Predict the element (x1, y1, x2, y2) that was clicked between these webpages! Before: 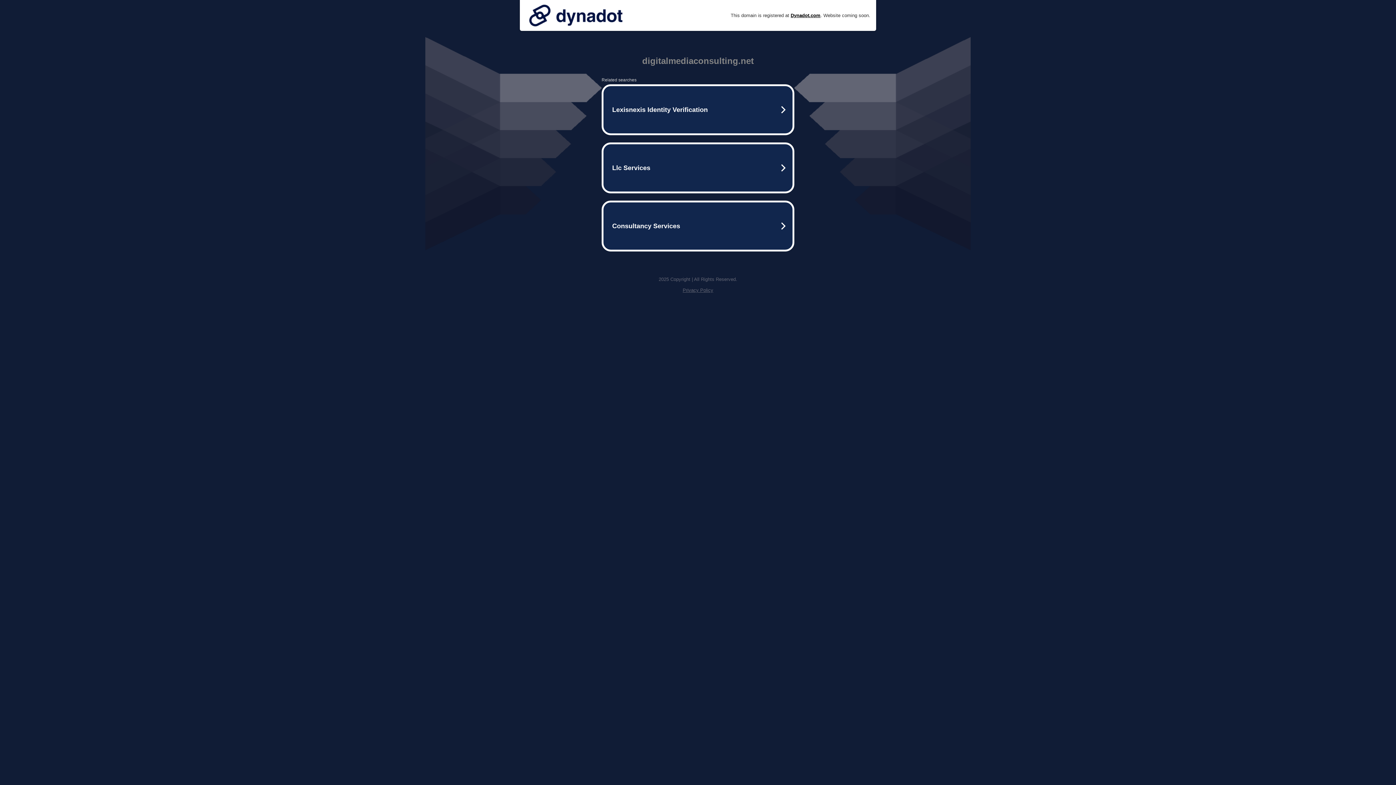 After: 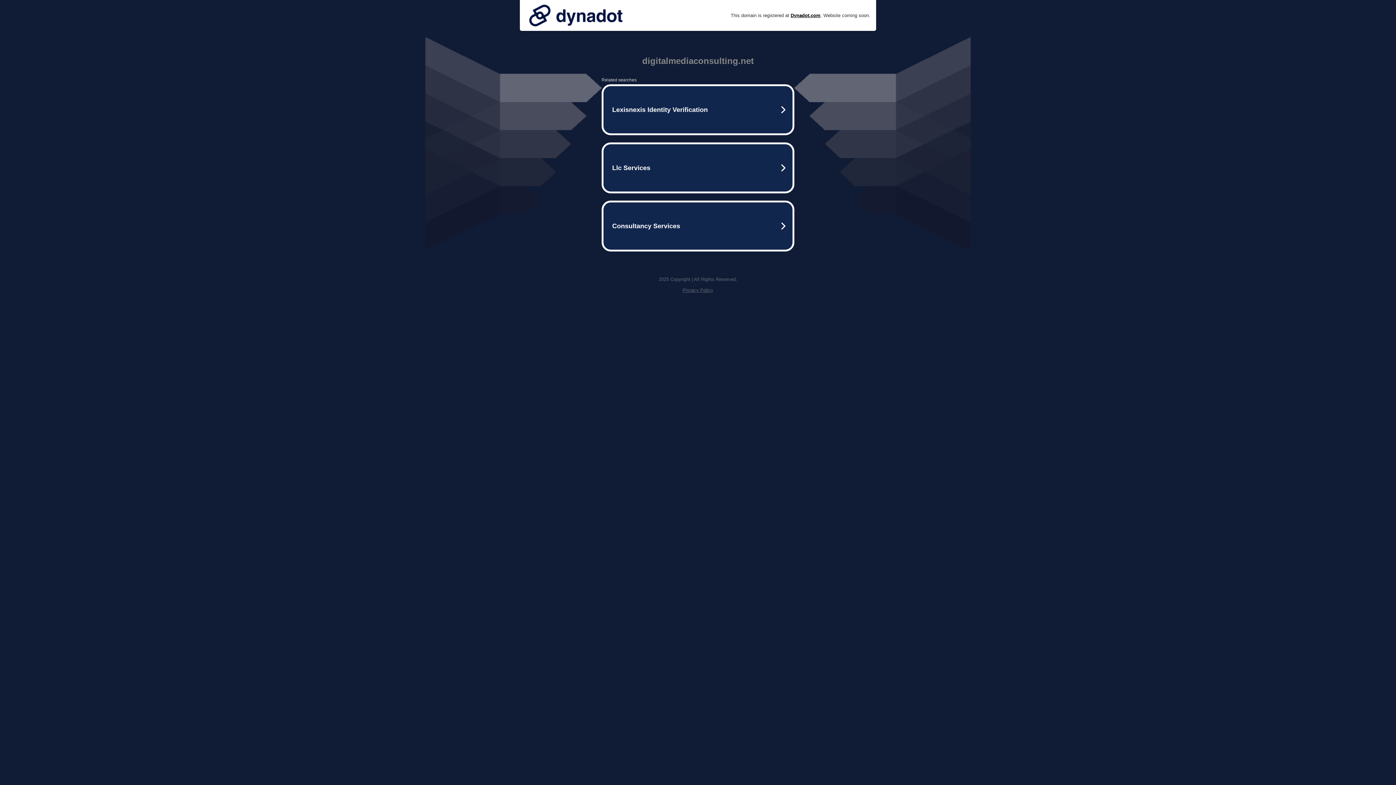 Action: bbox: (525, 0, 626, 30)